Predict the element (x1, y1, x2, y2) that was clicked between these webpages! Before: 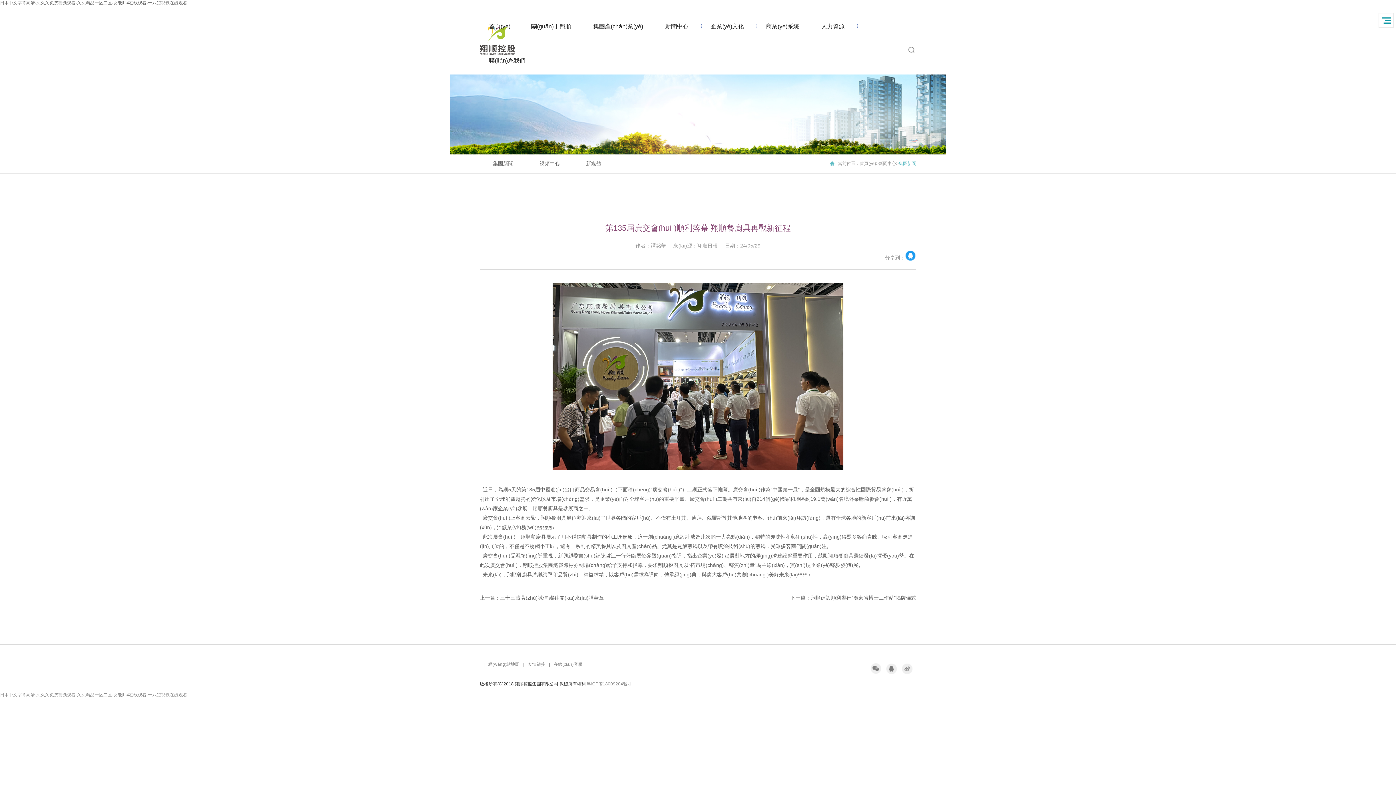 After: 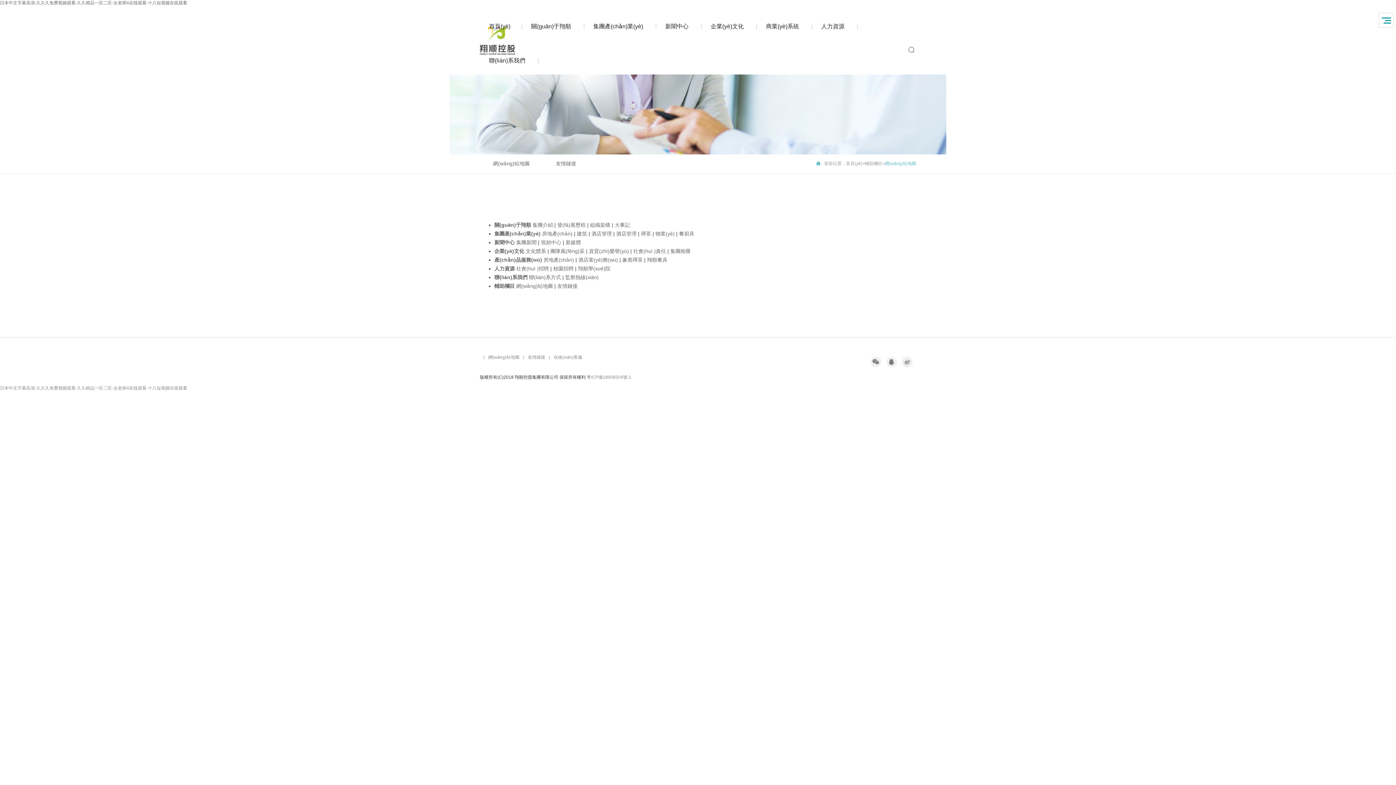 Action: bbox: (488, 662, 519, 667) label: 網(wǎng)站地圖